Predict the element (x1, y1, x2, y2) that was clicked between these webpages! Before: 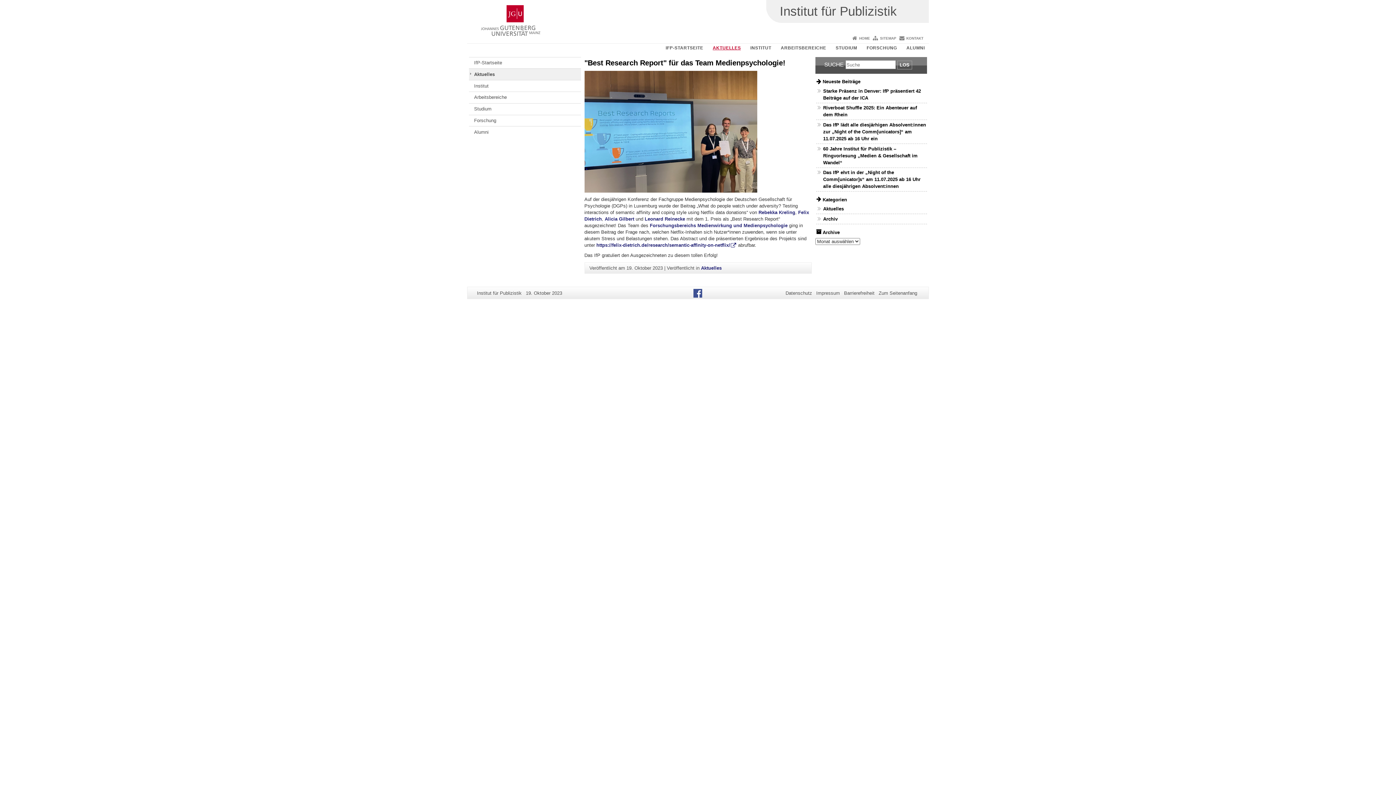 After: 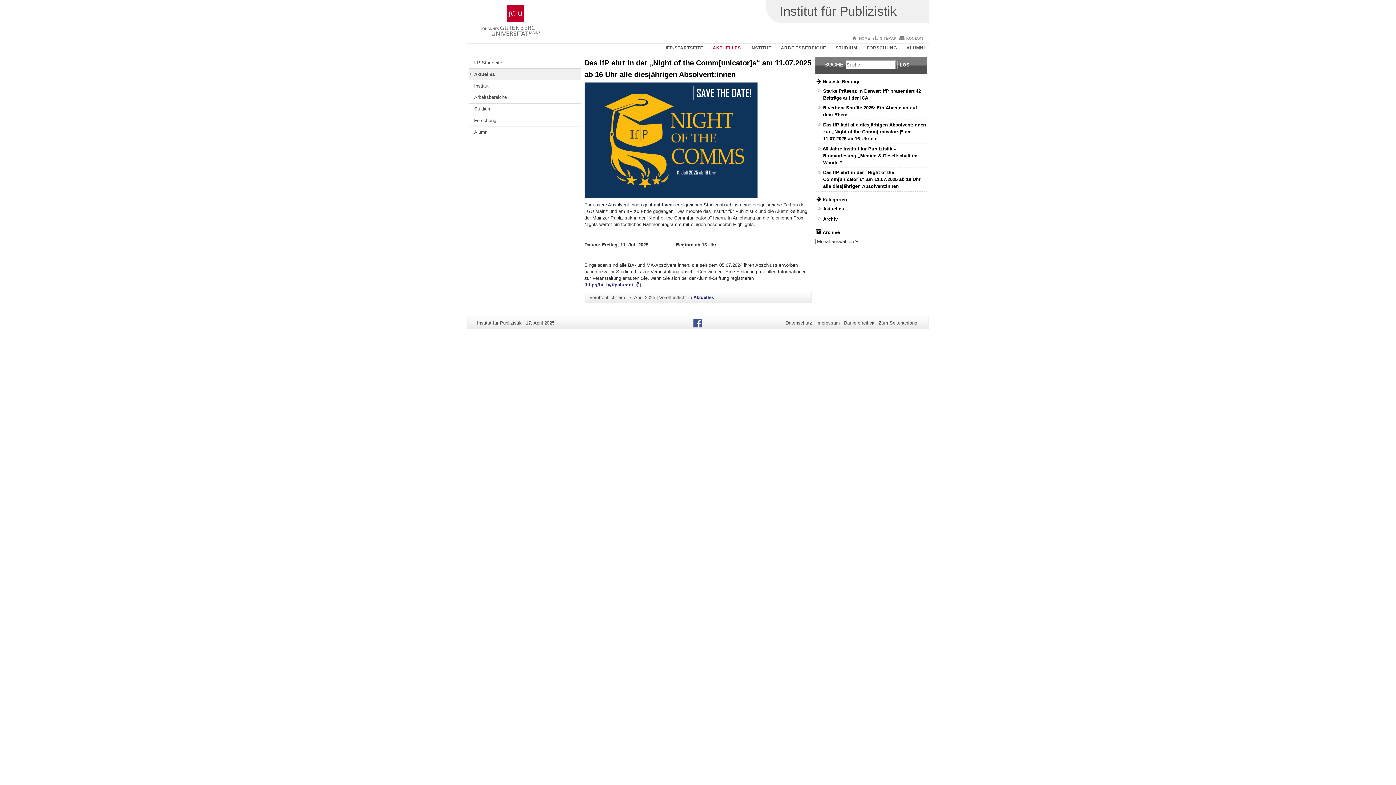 Action: bbox: (823, 169, 927, 189) label: Das IfP ehrt in der „Night of the Comm[unicator]s“ am 11.07.2025 ab 16 Uhr alle diesjährigen Absolvent:innen